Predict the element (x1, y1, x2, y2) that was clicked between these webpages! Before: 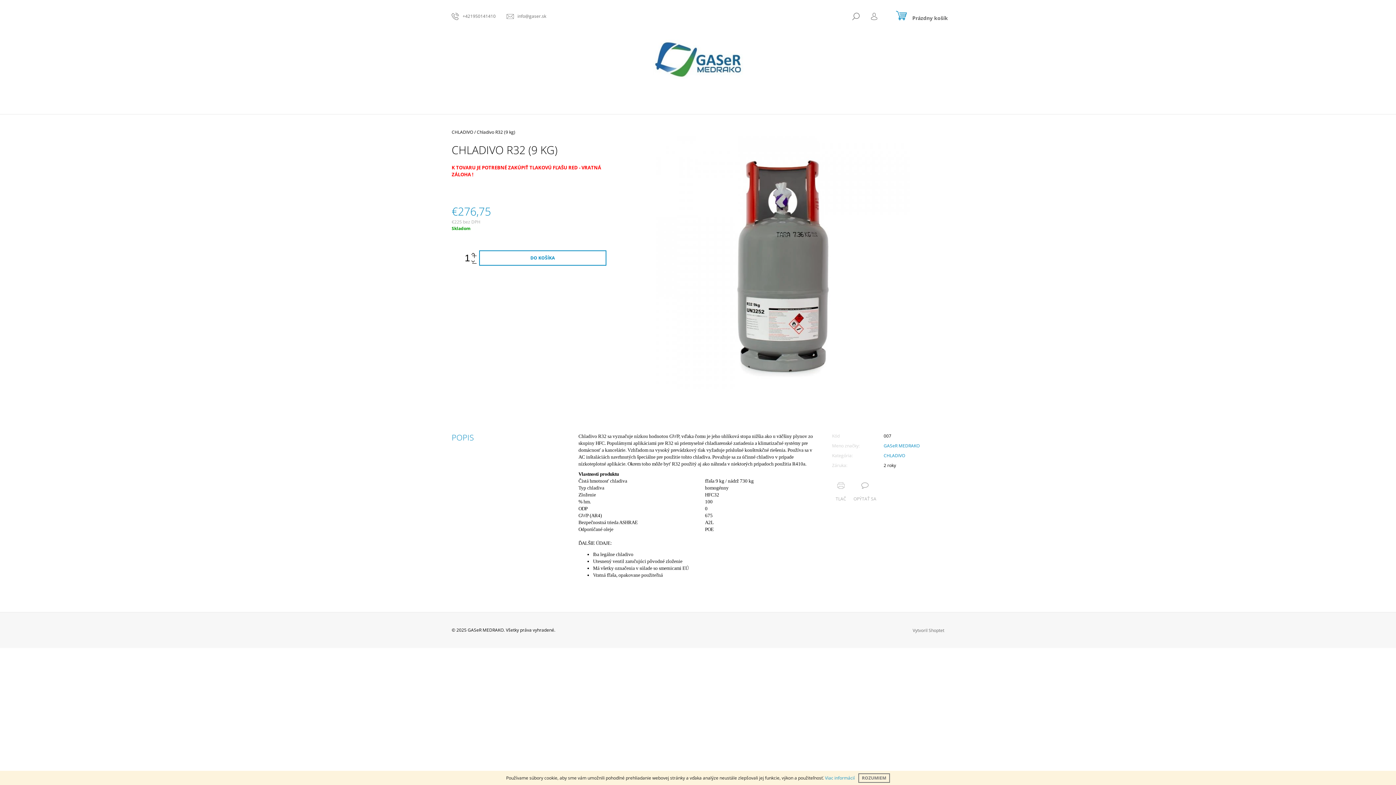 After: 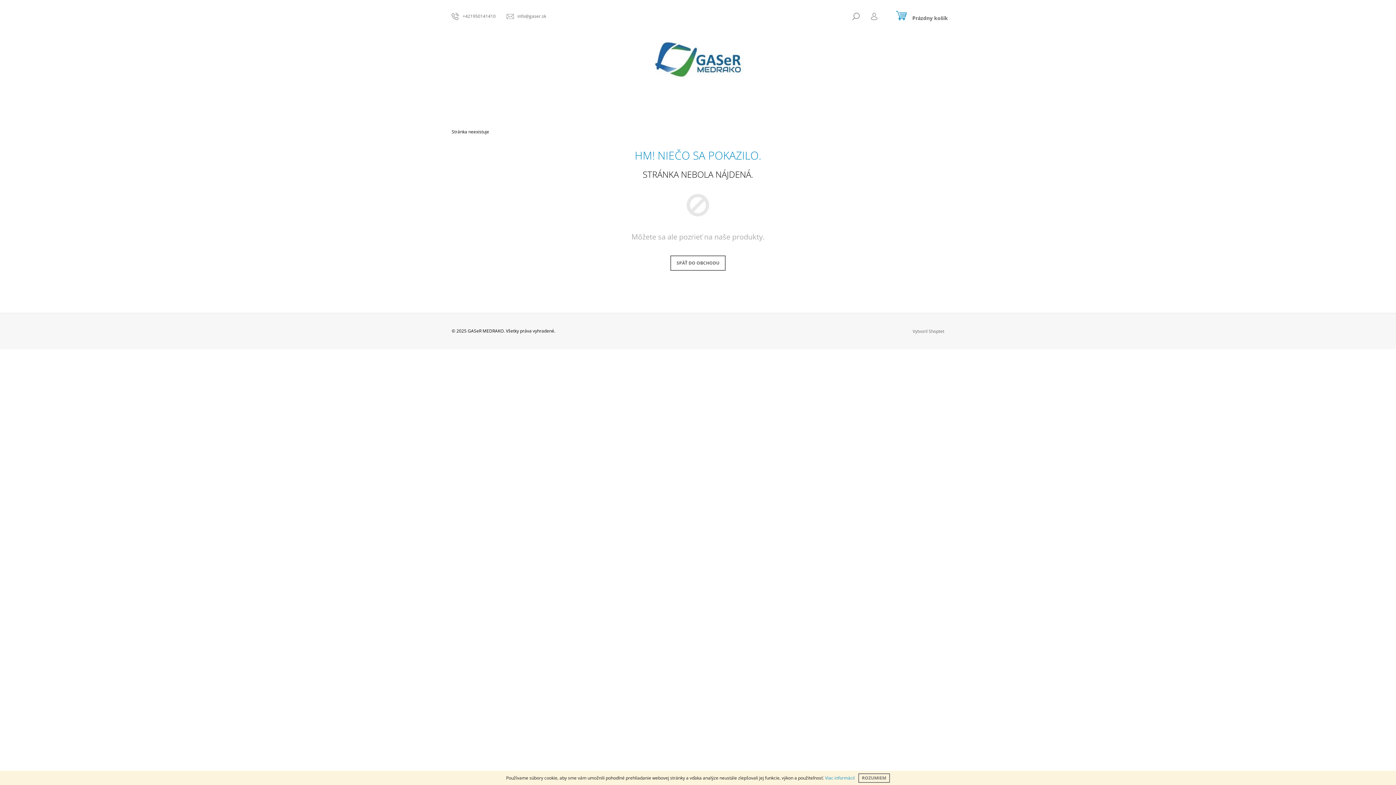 Action: bbox: (883, 442, 919, 448) label: GASeR MEDRAKO